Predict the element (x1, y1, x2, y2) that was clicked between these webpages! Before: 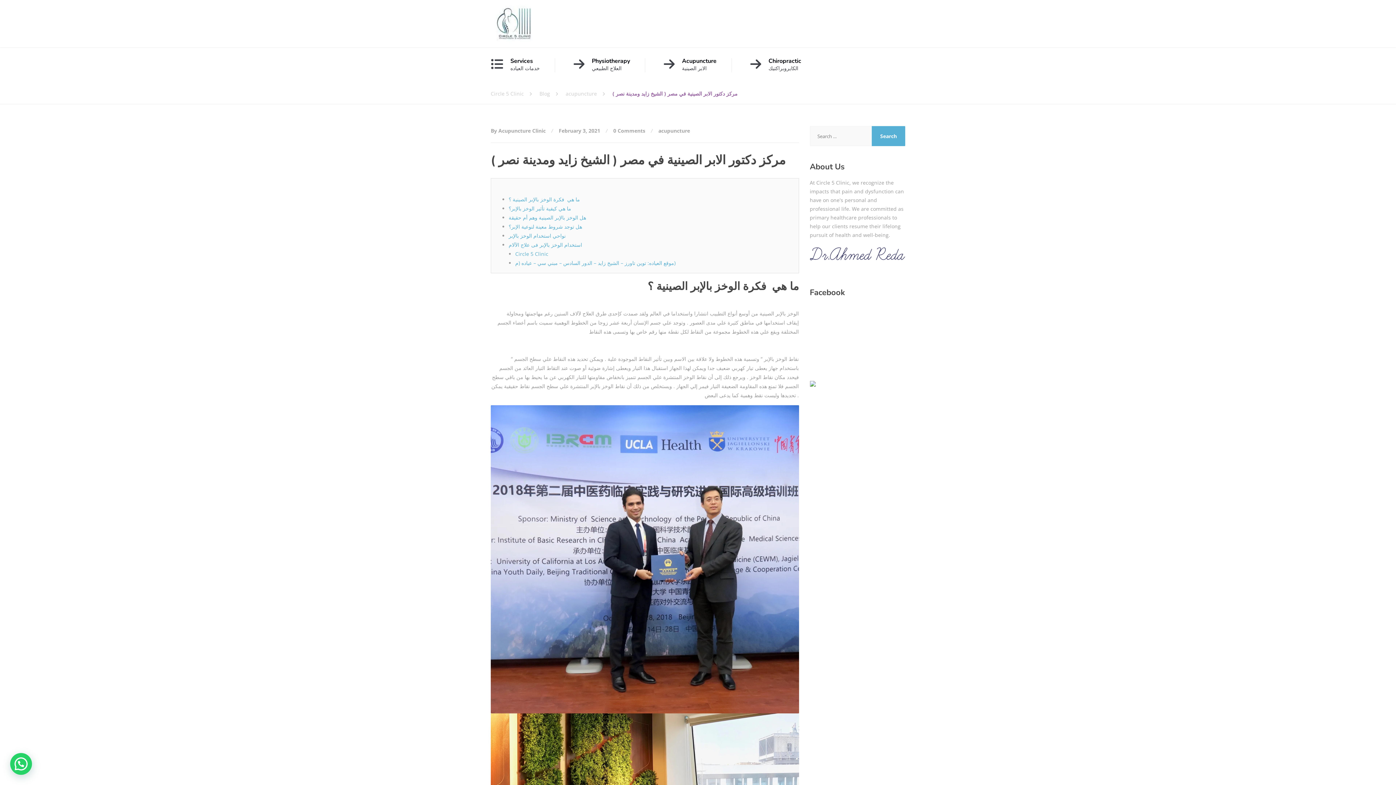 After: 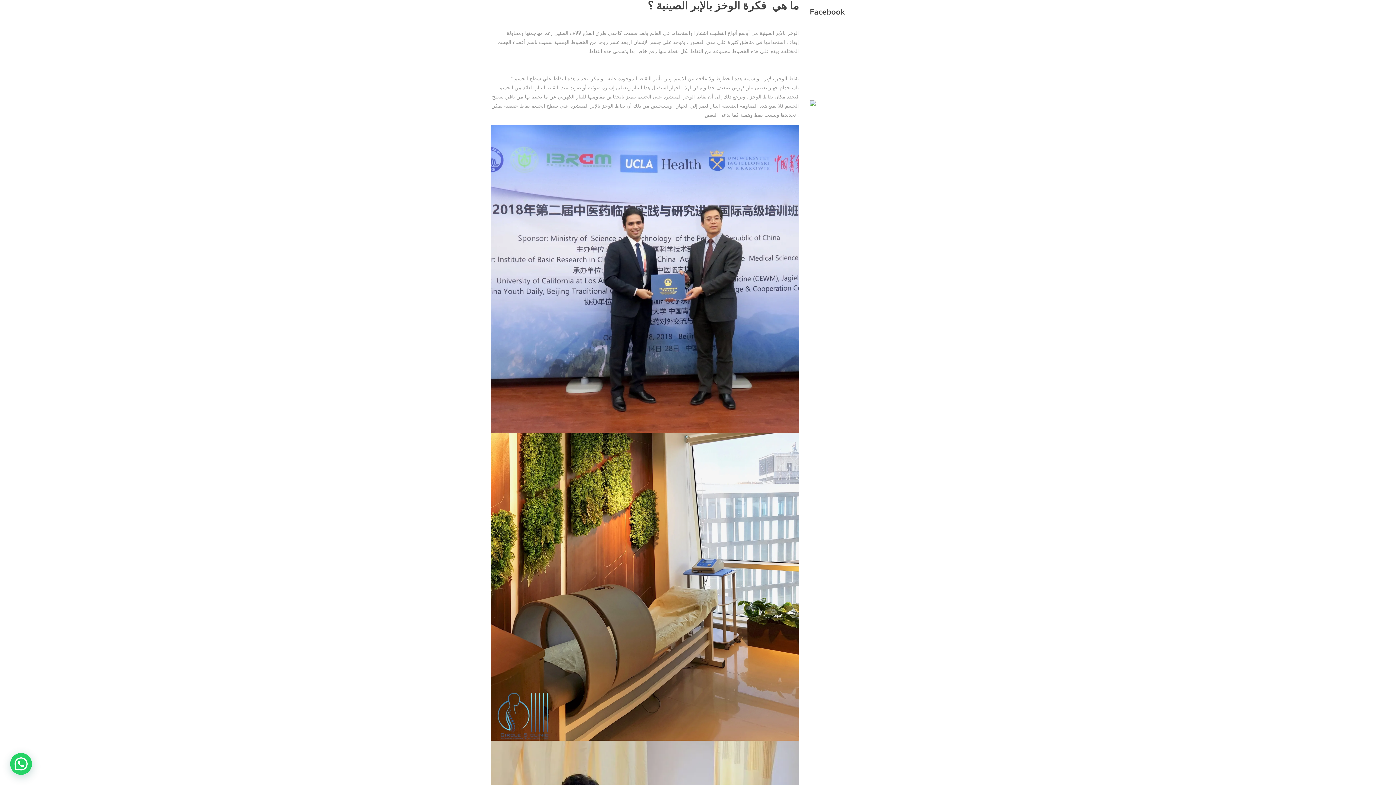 Action: bbox: (508, 196, 580, 202) label: ما هي  فكرة الوخز بالإبر الصينية ؟